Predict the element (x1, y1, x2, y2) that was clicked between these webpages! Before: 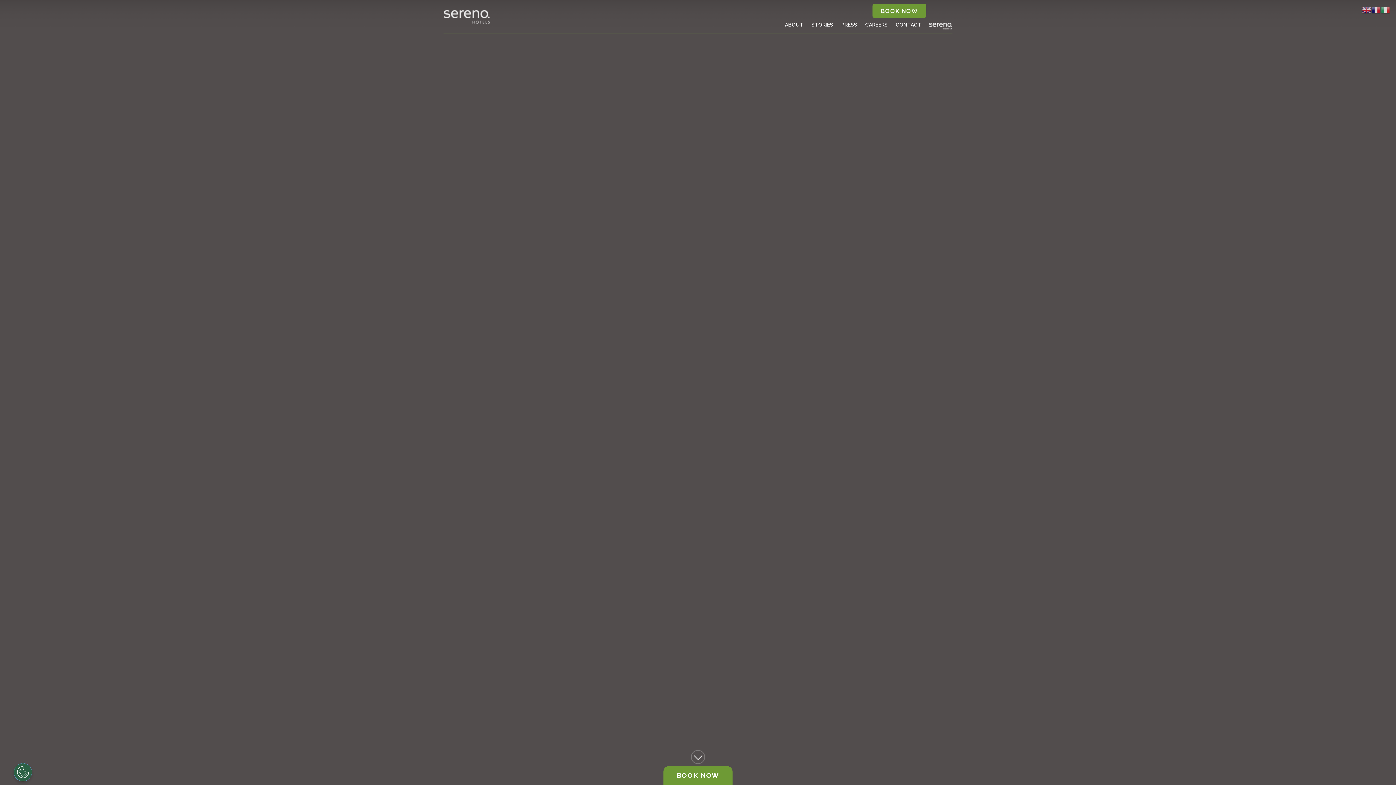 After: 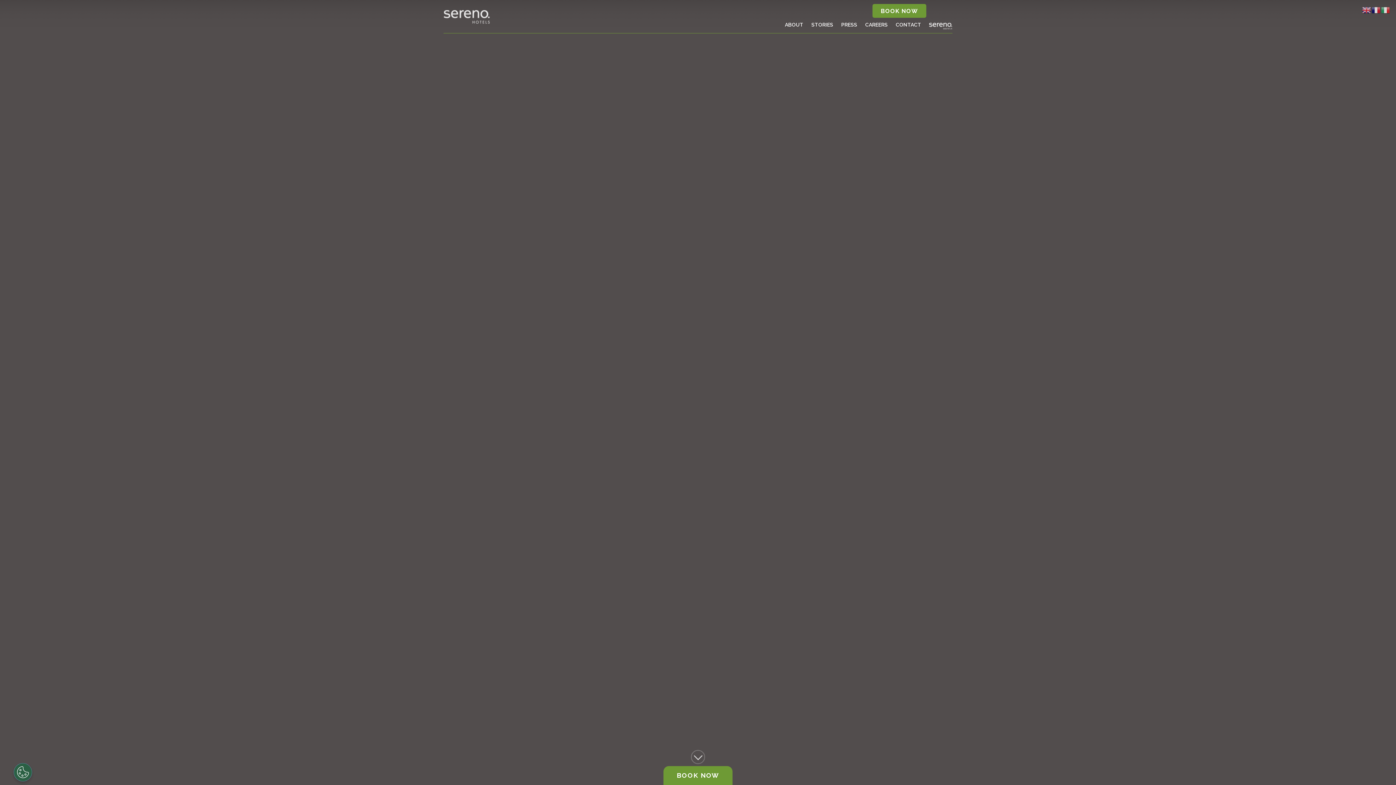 Action: bbox: (1362, 6, 1372, 13)